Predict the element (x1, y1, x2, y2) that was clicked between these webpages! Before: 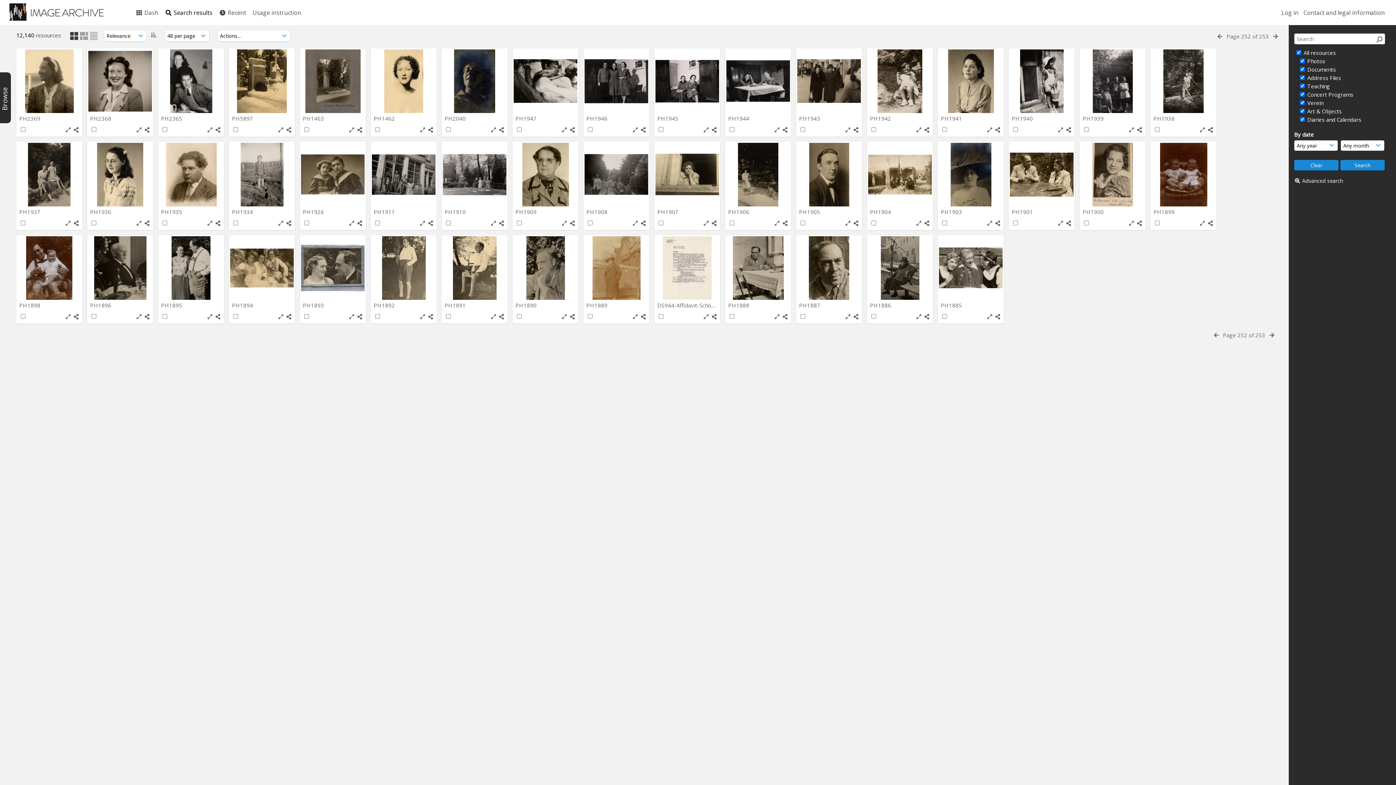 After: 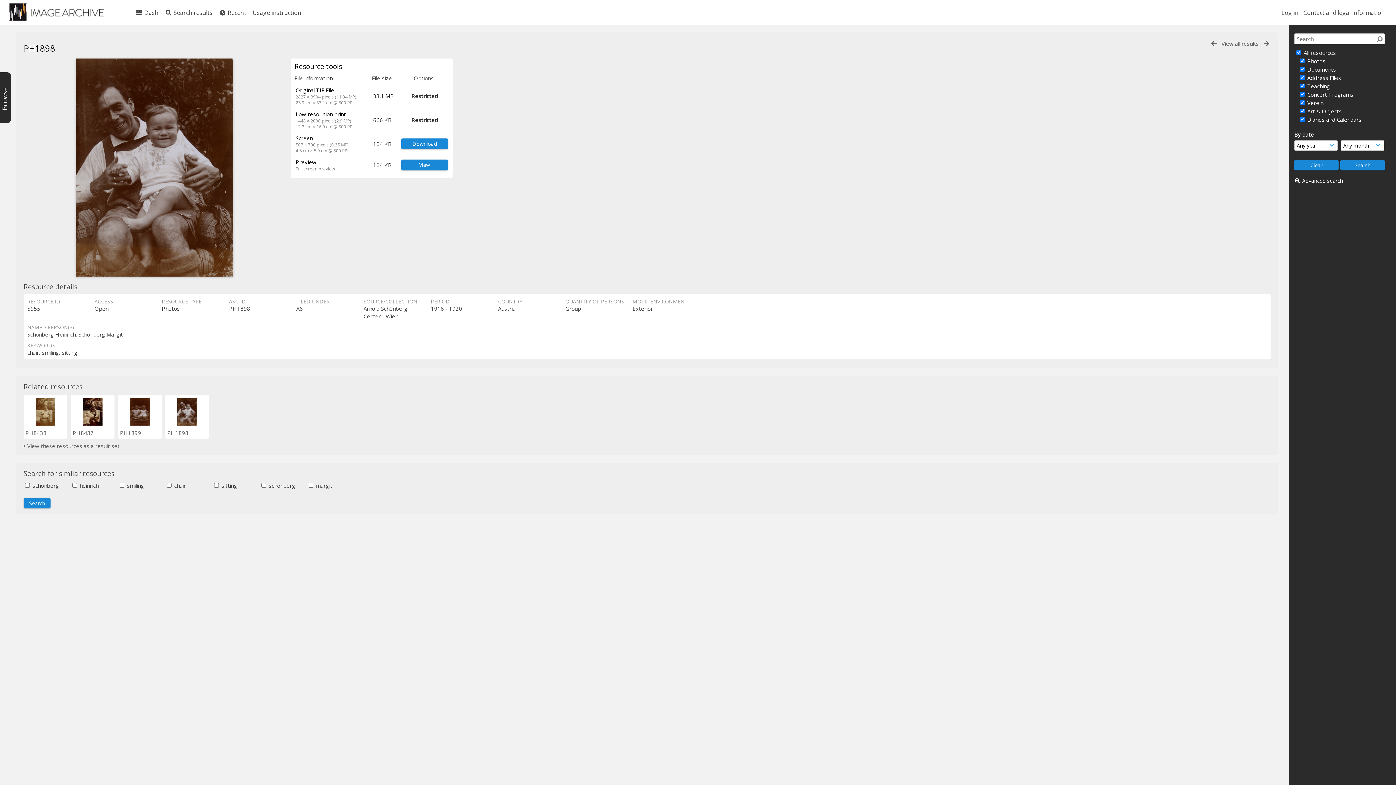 Action: label: PH1898  bbox: (19, 301, 41, 309)